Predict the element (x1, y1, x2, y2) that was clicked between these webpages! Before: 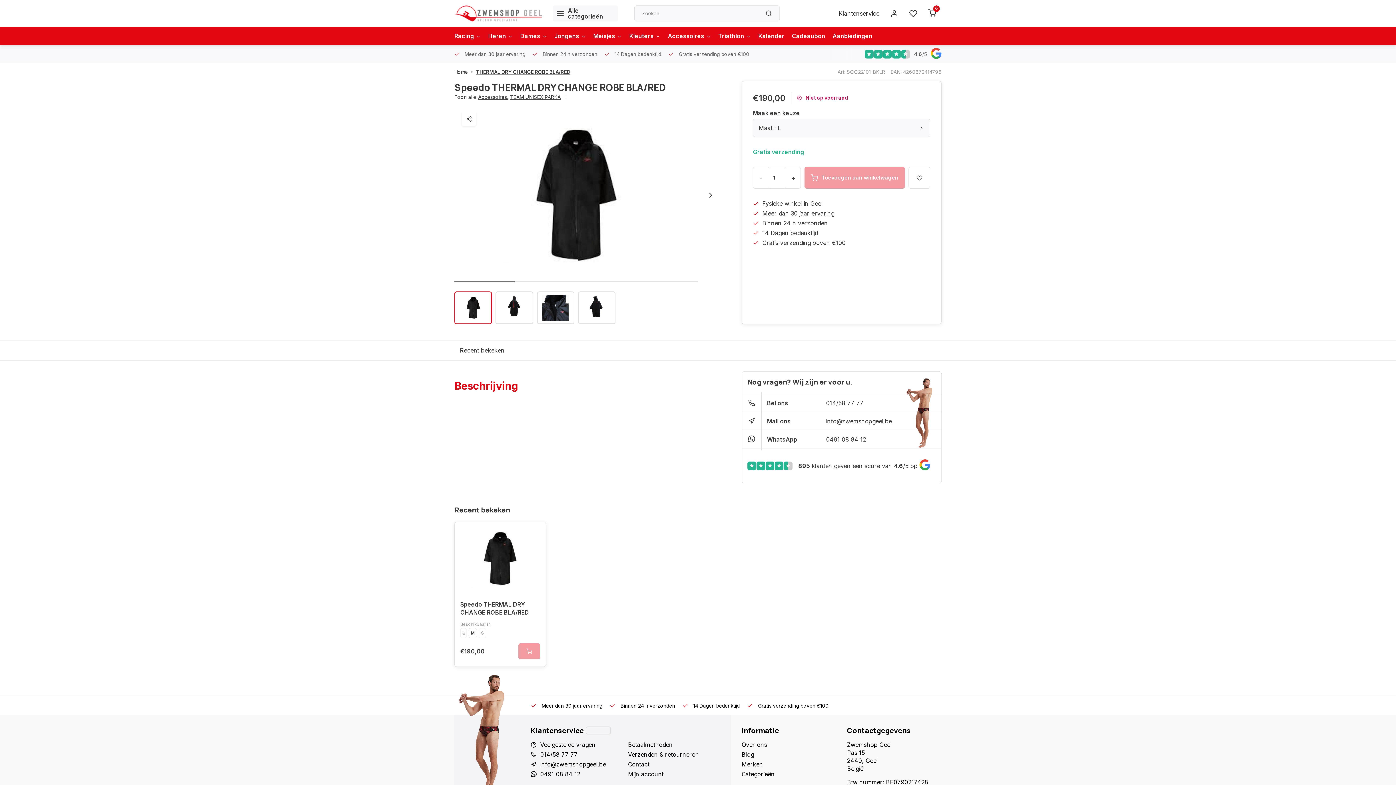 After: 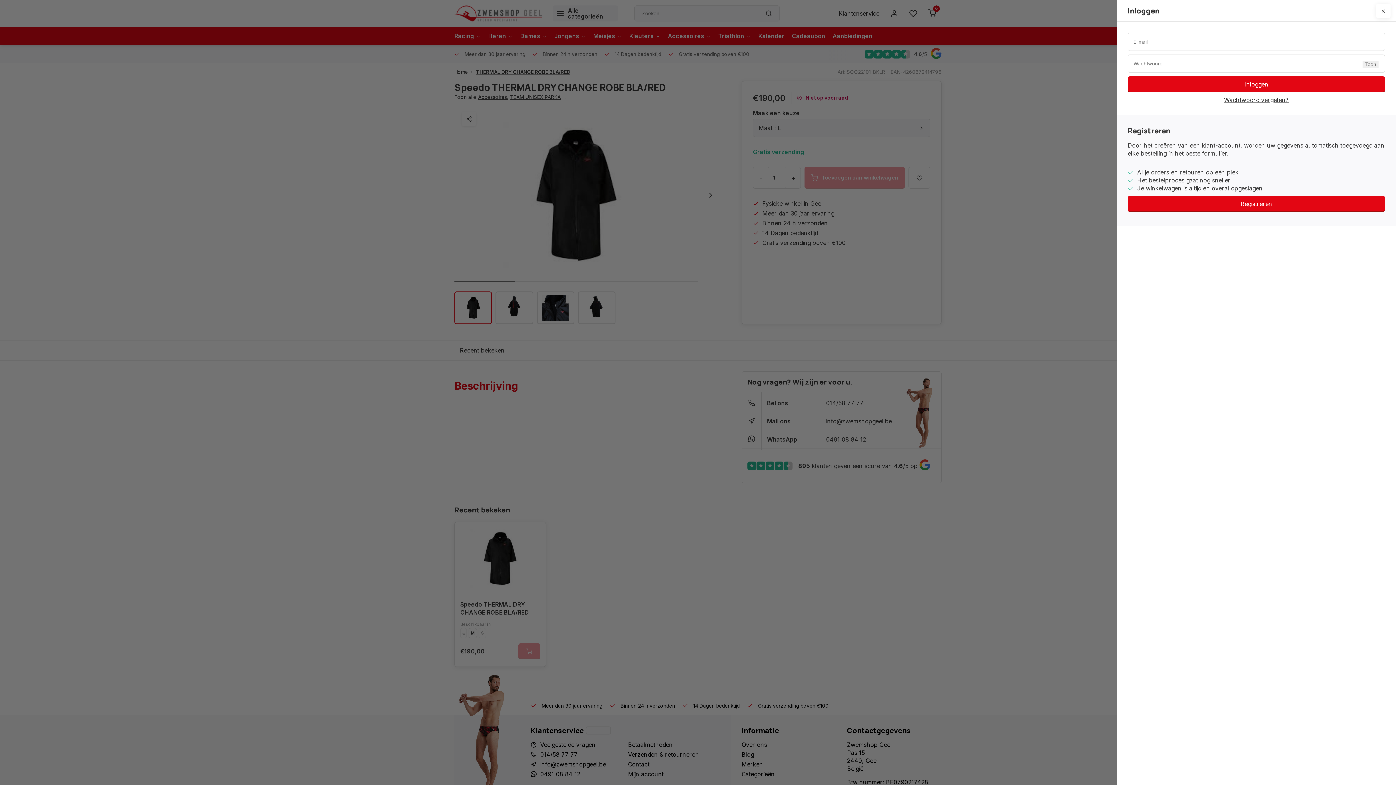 Action: bbox: (904, 5, 922, 21)